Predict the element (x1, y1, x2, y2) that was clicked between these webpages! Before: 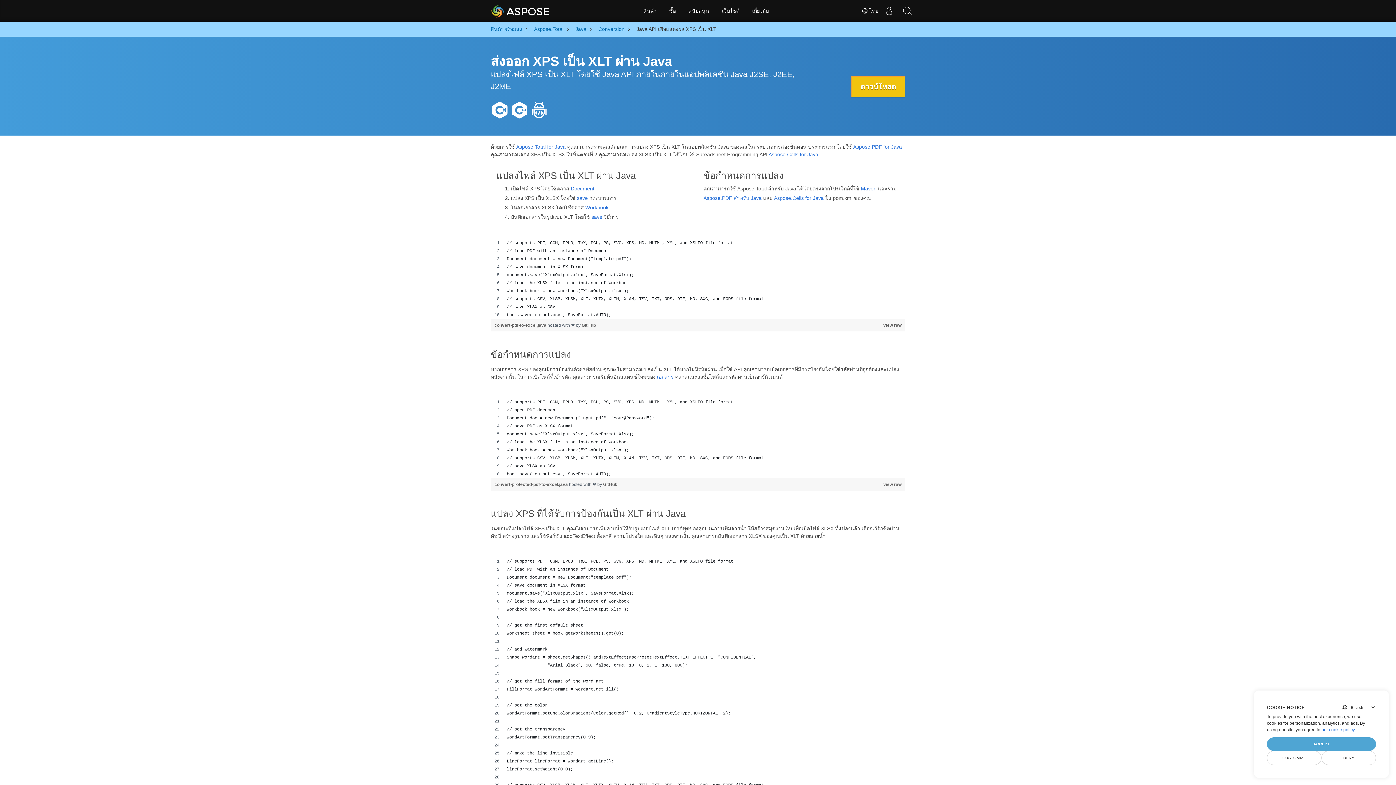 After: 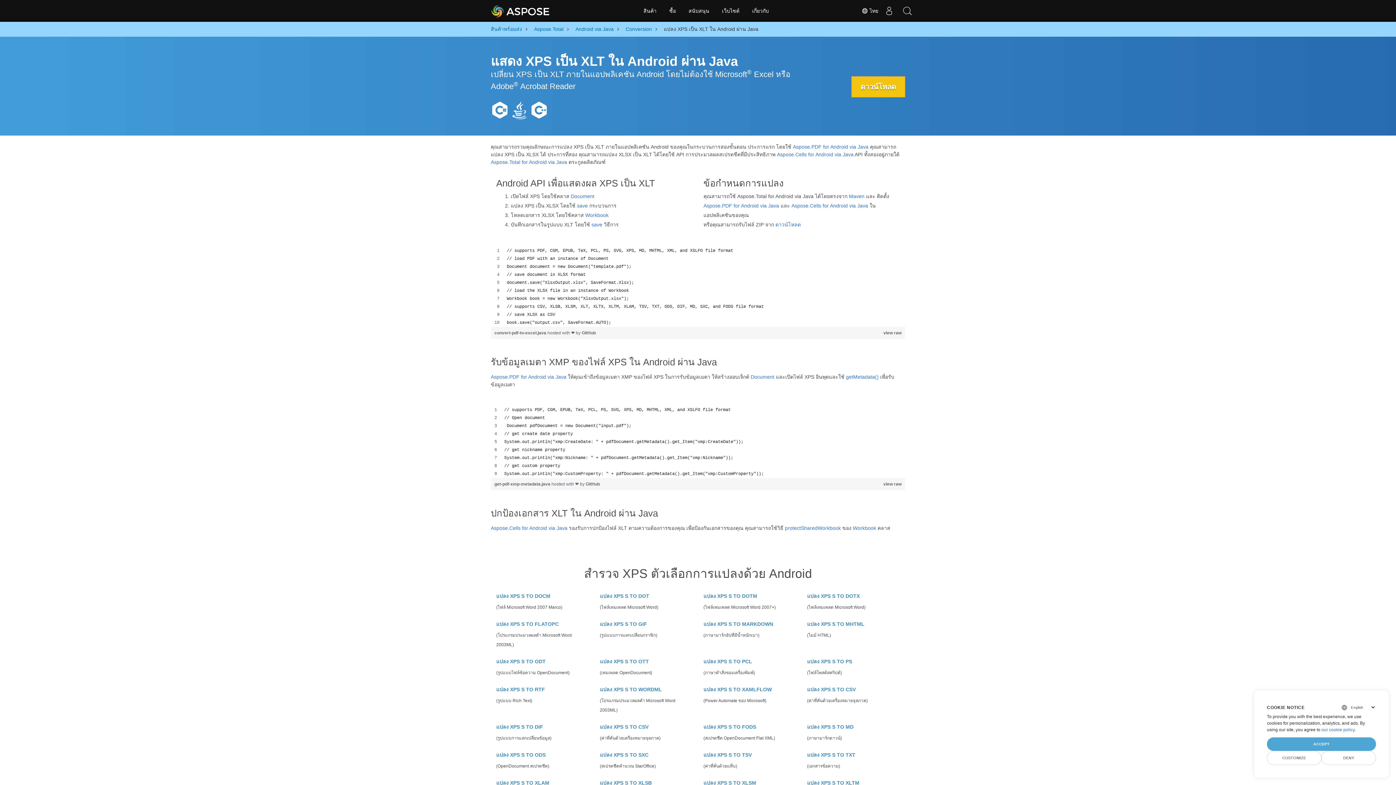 Action: bbox: (530, 106, 548, 112)